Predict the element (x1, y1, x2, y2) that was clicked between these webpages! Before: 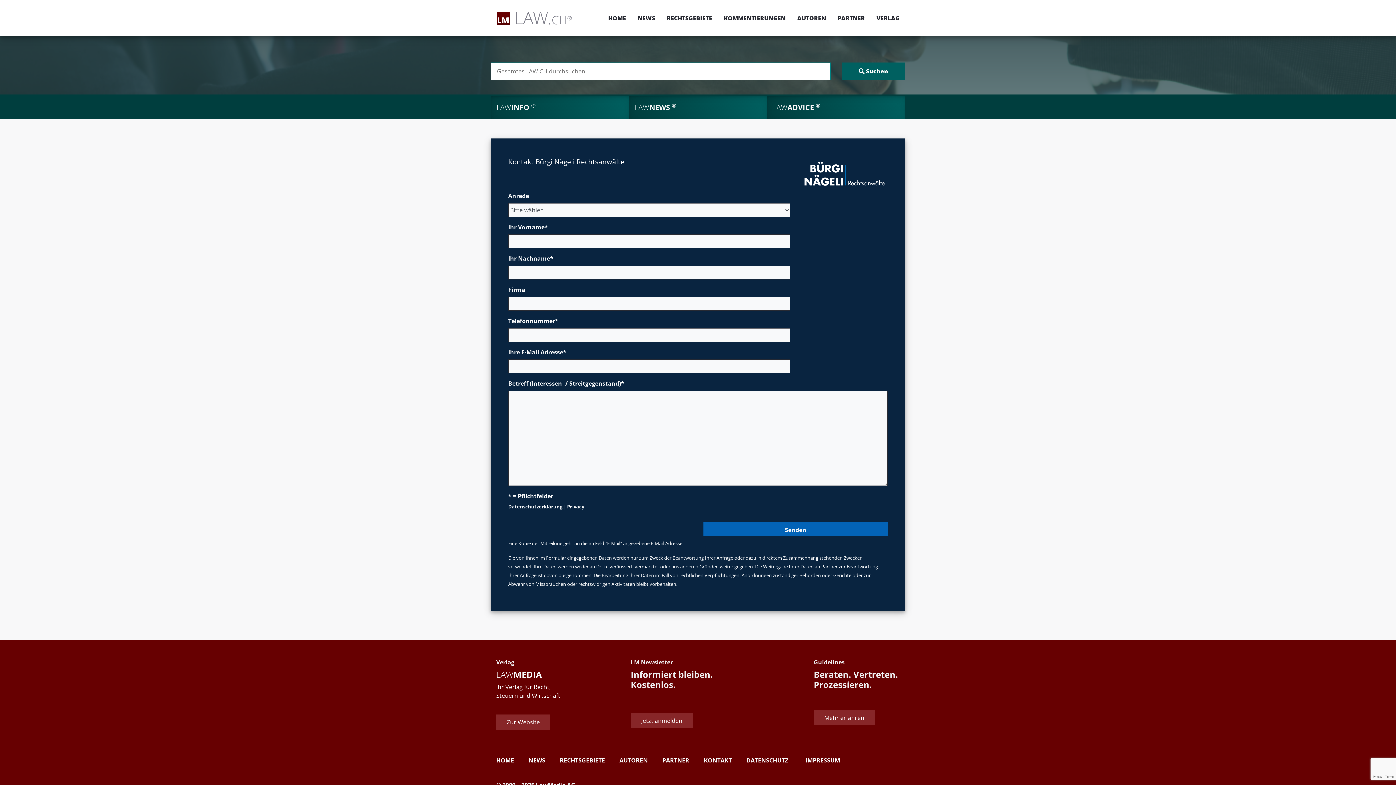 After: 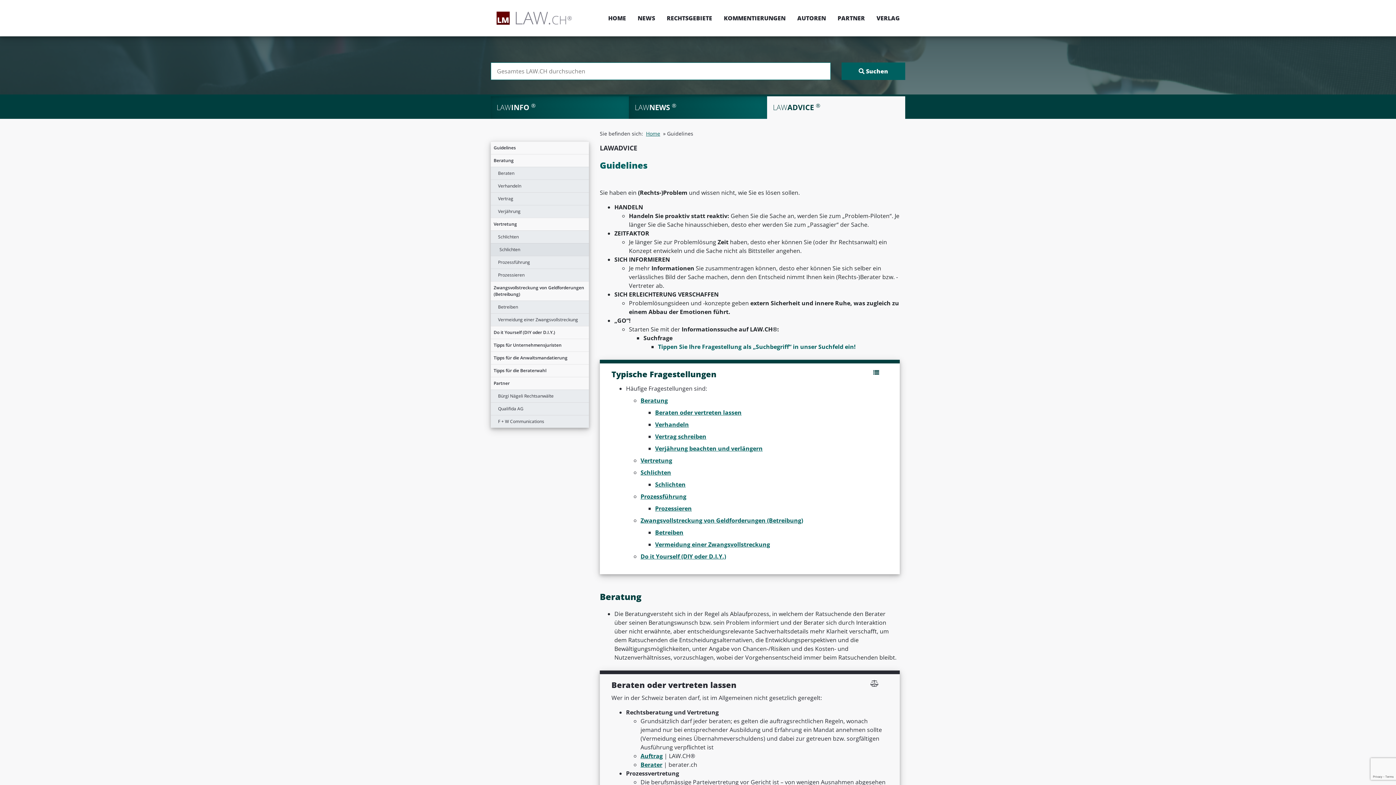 Action: bbox: (813, 709, 875, 717) label: Mehr erfahren